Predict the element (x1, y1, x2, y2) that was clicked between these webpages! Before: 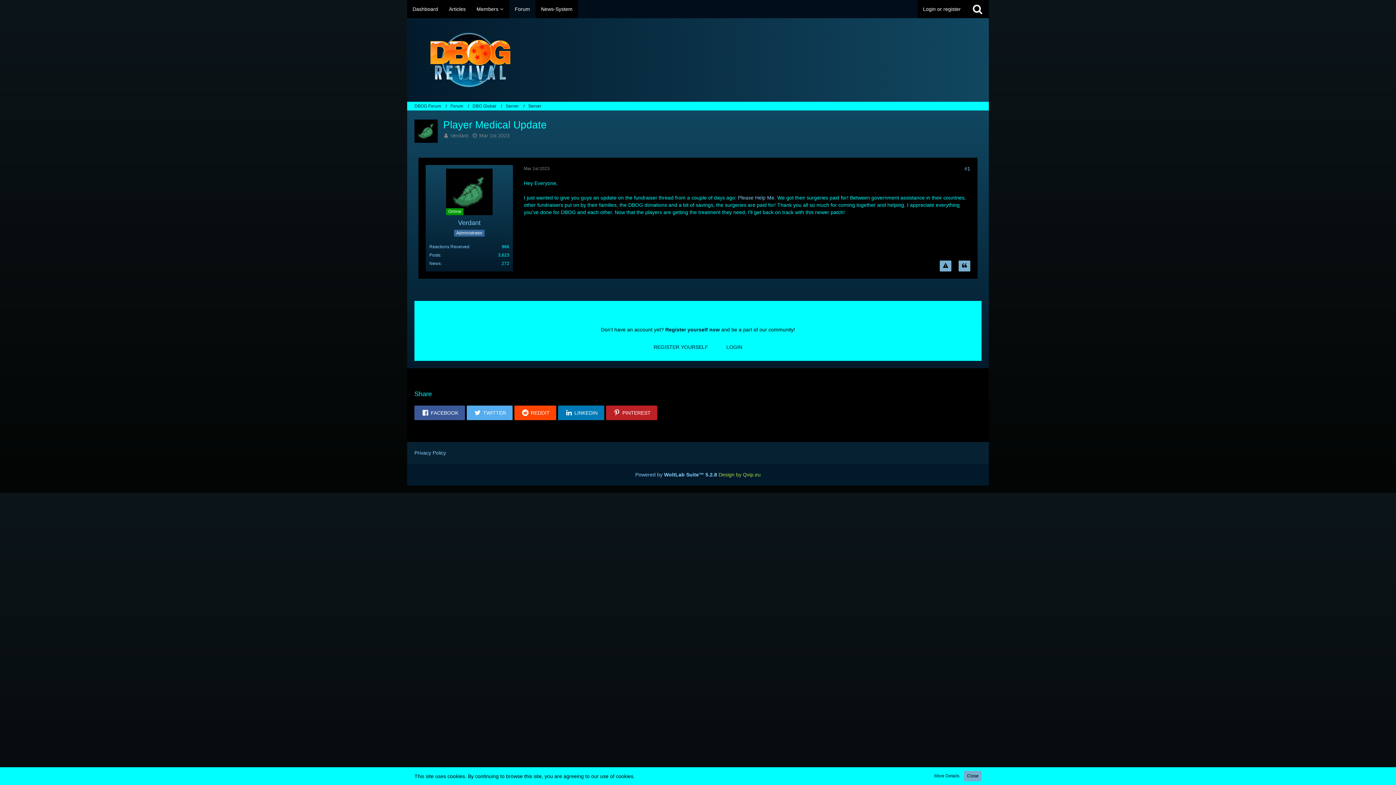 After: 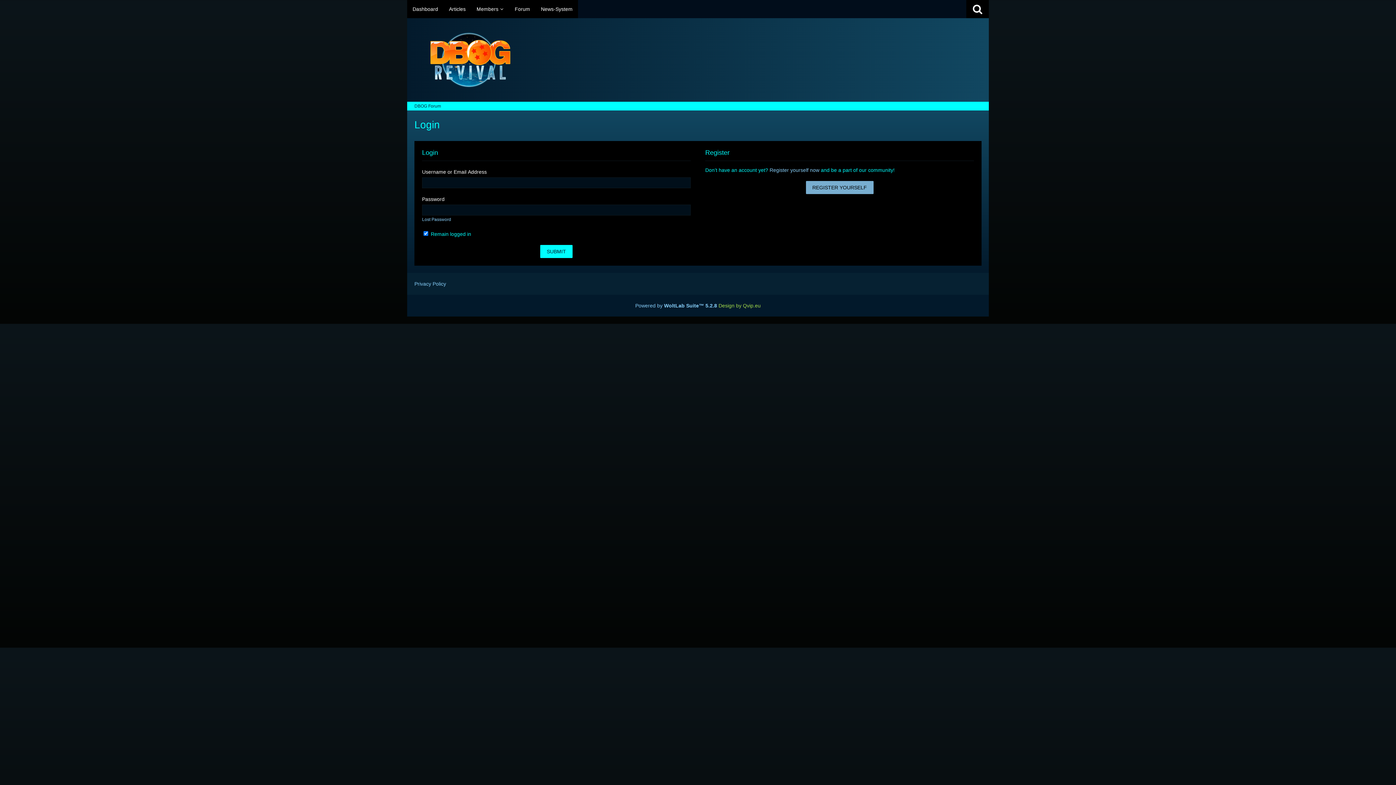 Action: label: LOGIN bbox: (720, 340, 749, 353)